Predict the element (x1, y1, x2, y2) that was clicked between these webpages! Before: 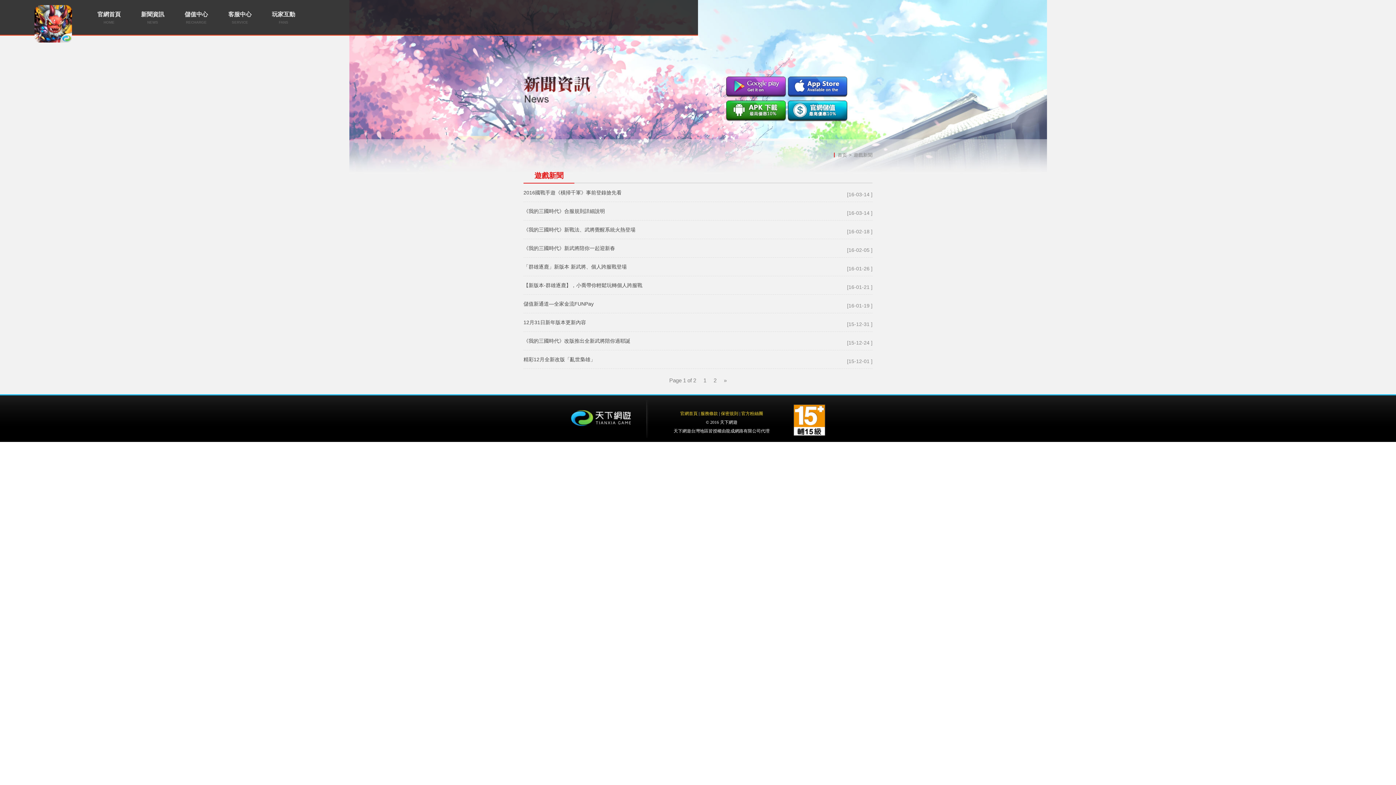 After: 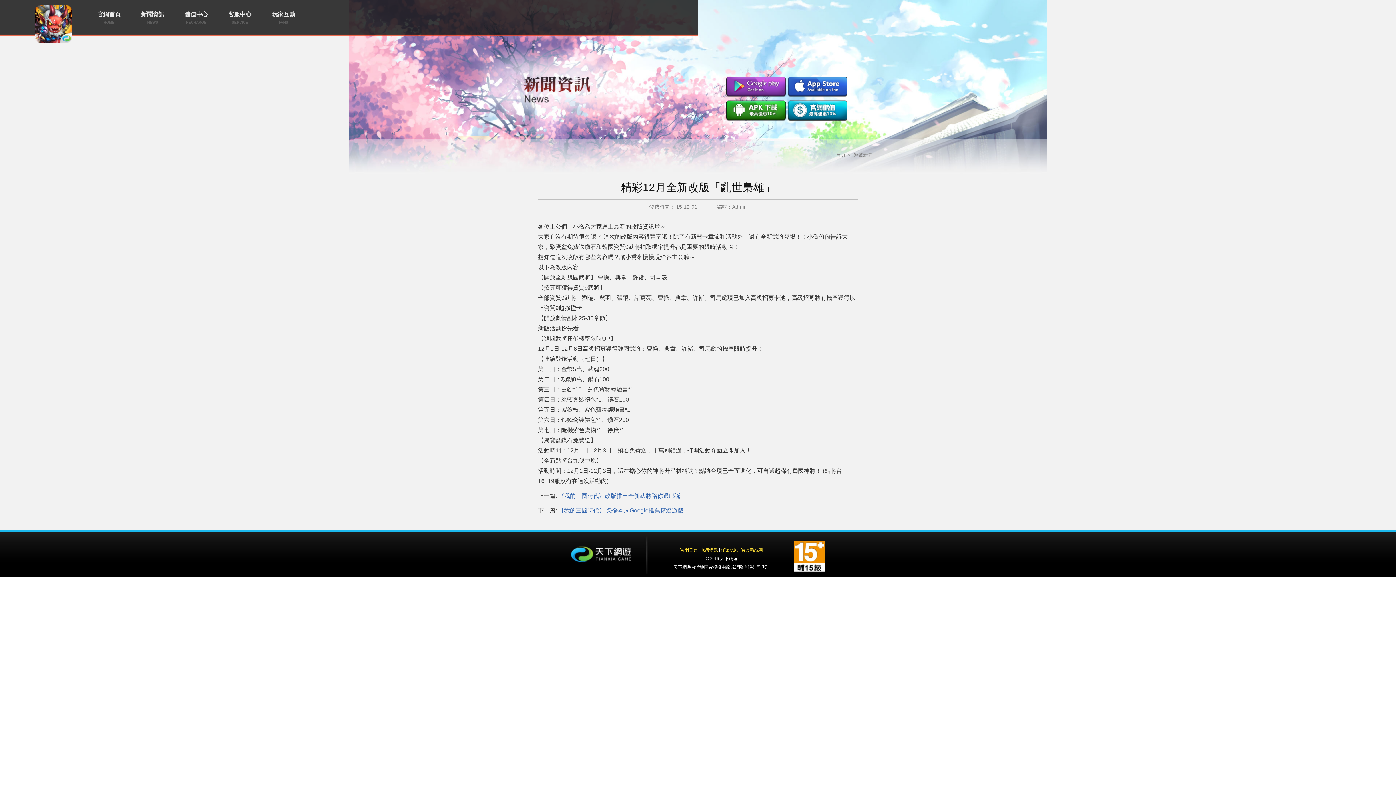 Action: label: 精彩12月全新改版「亂世梟雄」 bbox: (523, 356, 595, 362)